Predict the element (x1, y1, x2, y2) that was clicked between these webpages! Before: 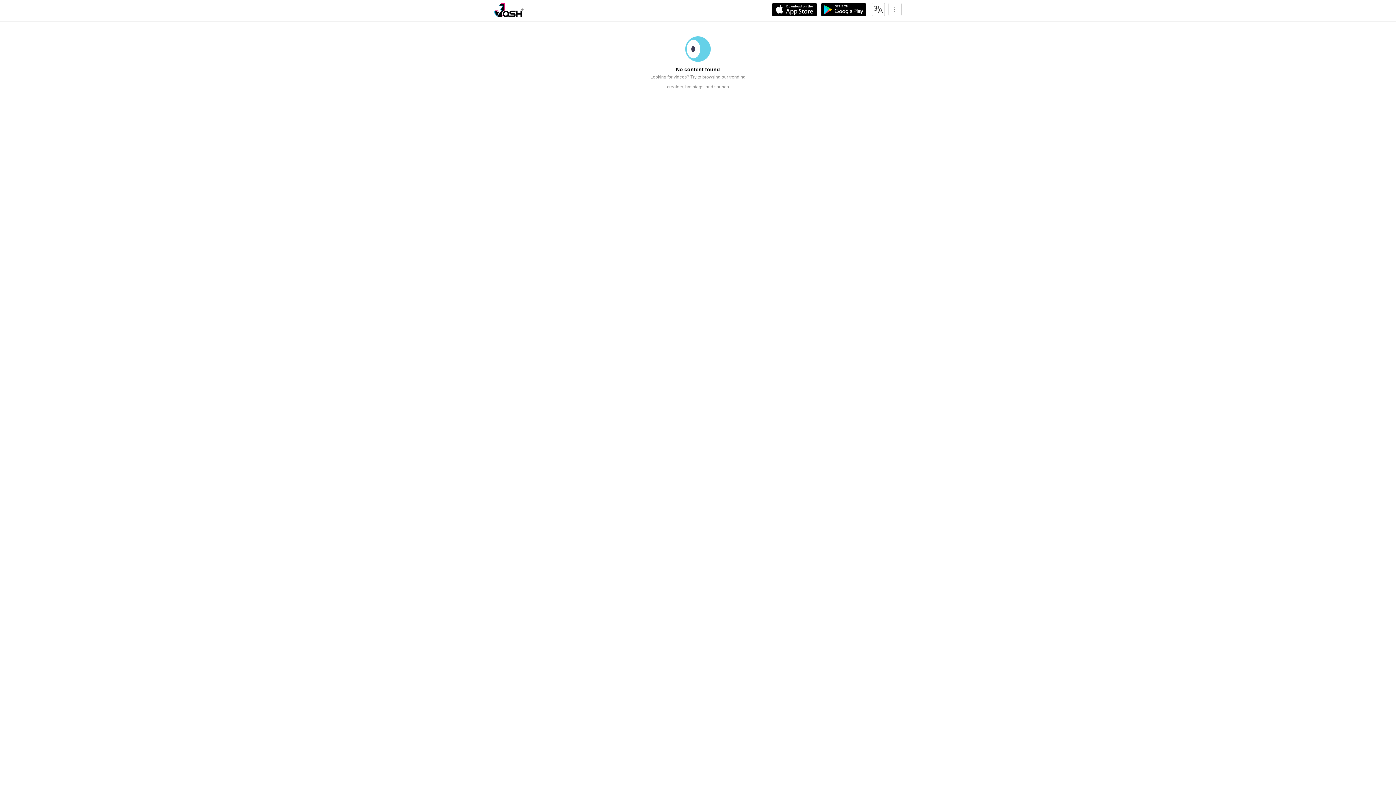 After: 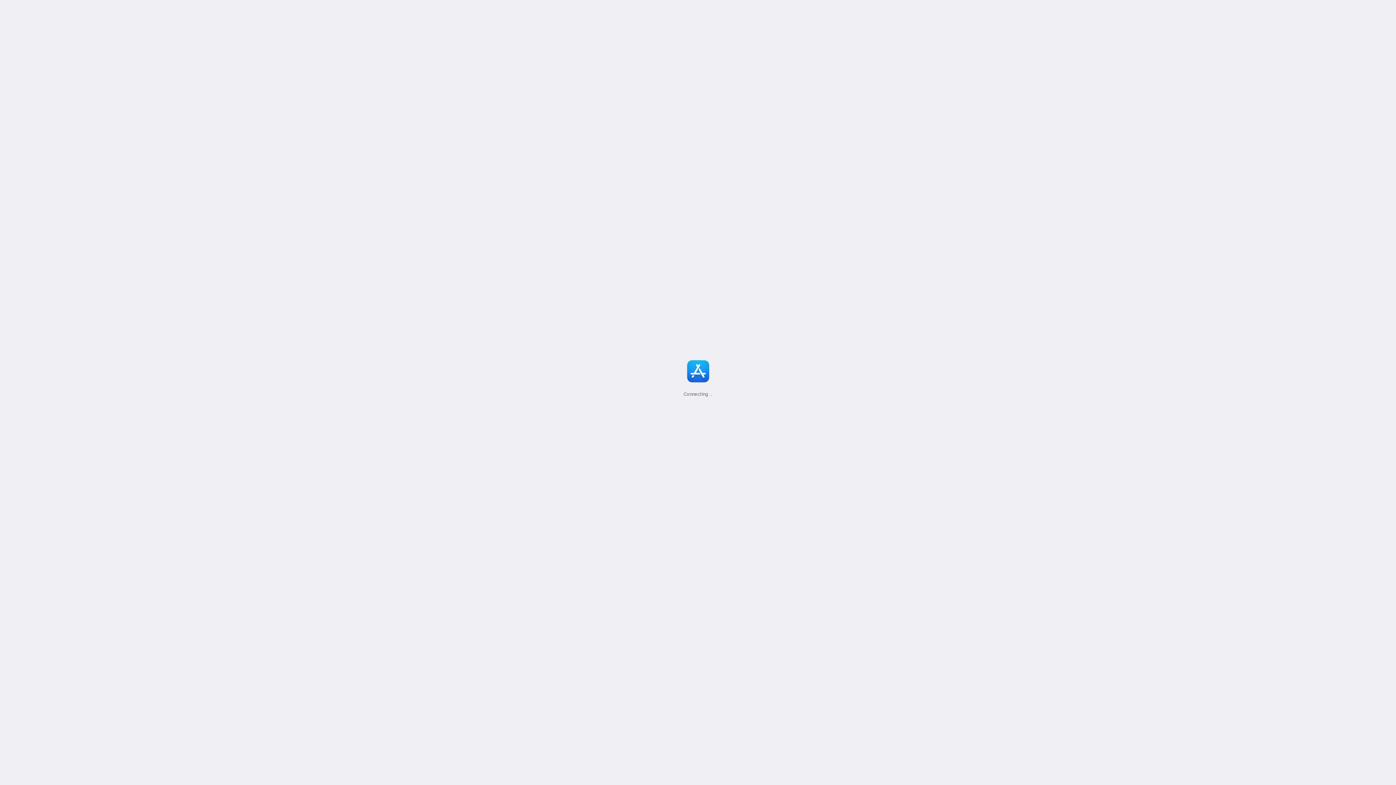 Action: bbox: (772, 2, 817, 16)